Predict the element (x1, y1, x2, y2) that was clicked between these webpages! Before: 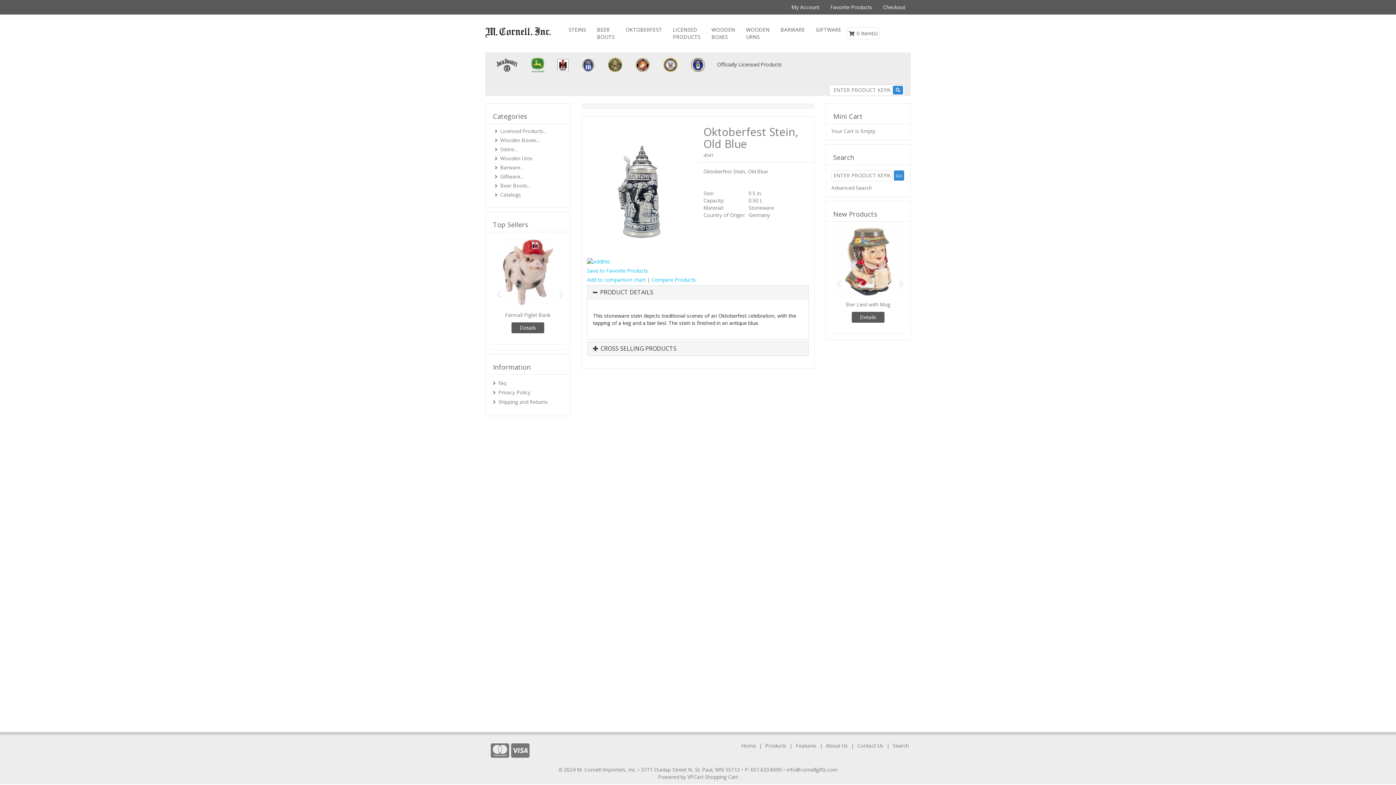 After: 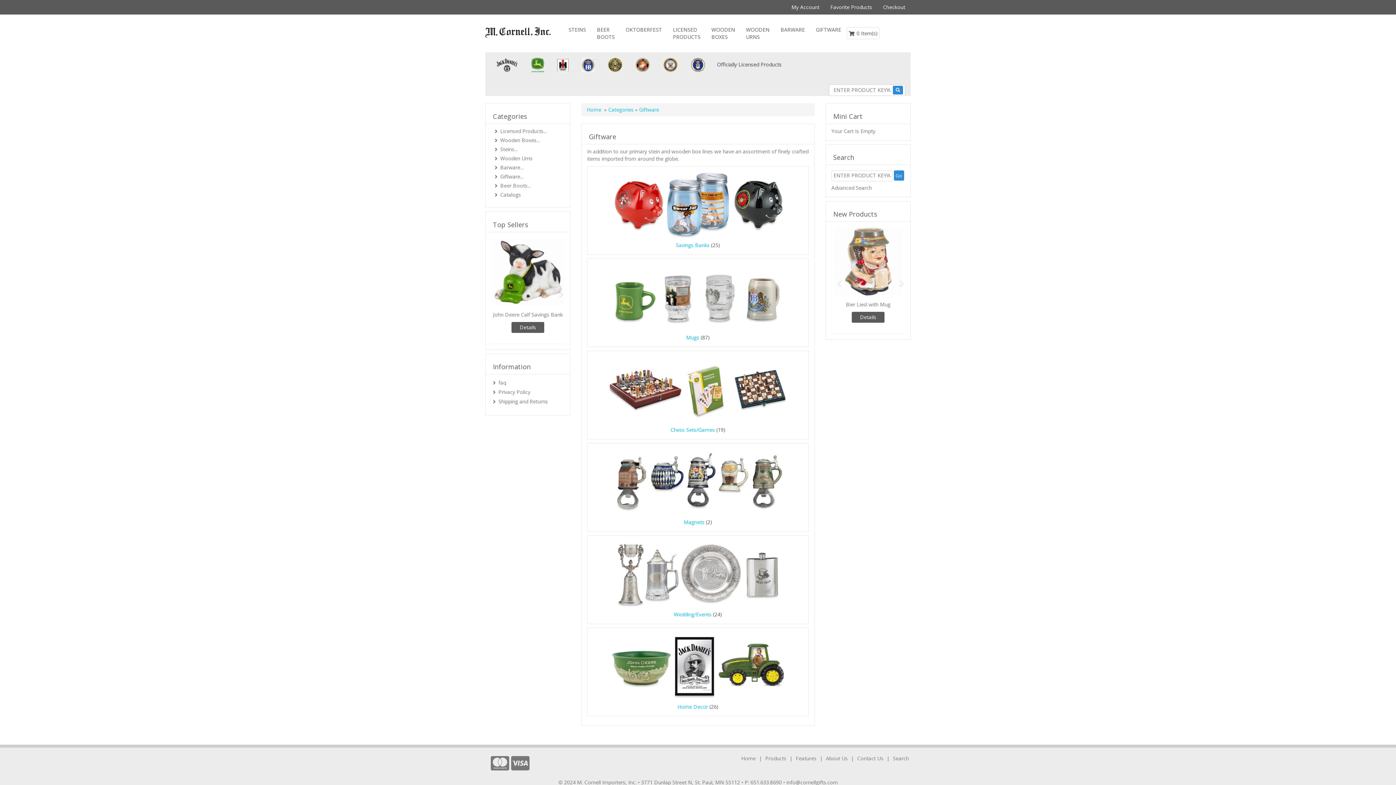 Action: label: Giftware... bbox: (500, 172, 564, 180)